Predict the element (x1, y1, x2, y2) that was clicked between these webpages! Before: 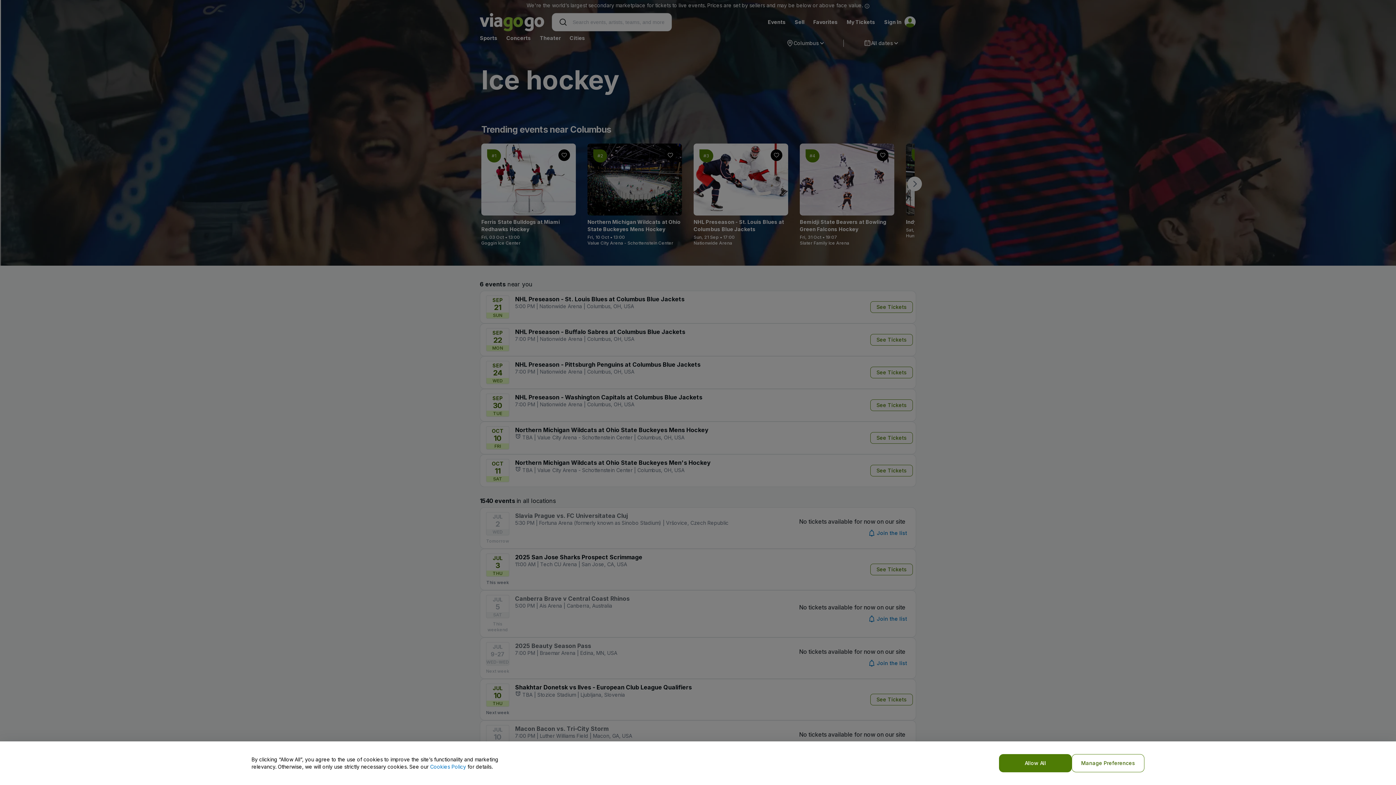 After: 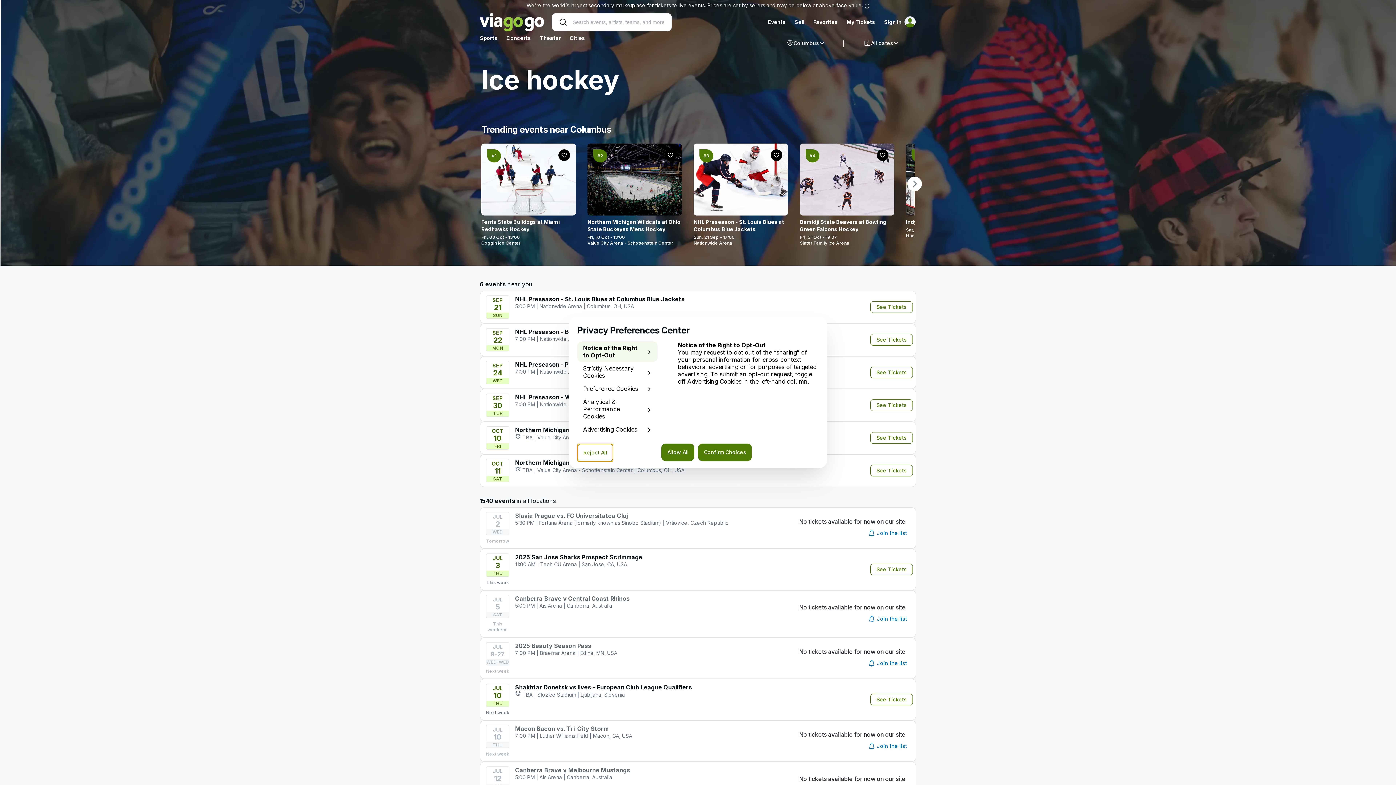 Action: bbox: (1072, 754, 1144, 772) label: Manage Preferences